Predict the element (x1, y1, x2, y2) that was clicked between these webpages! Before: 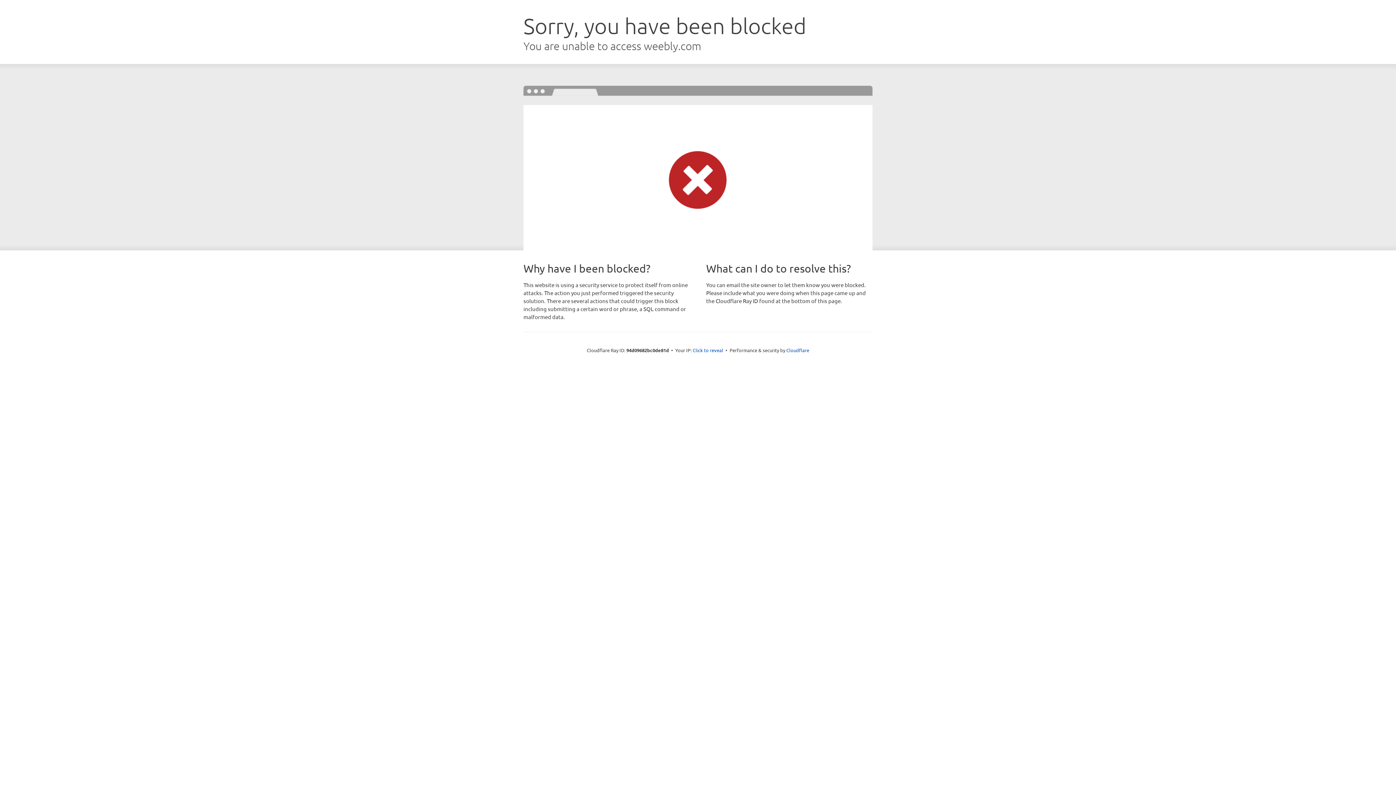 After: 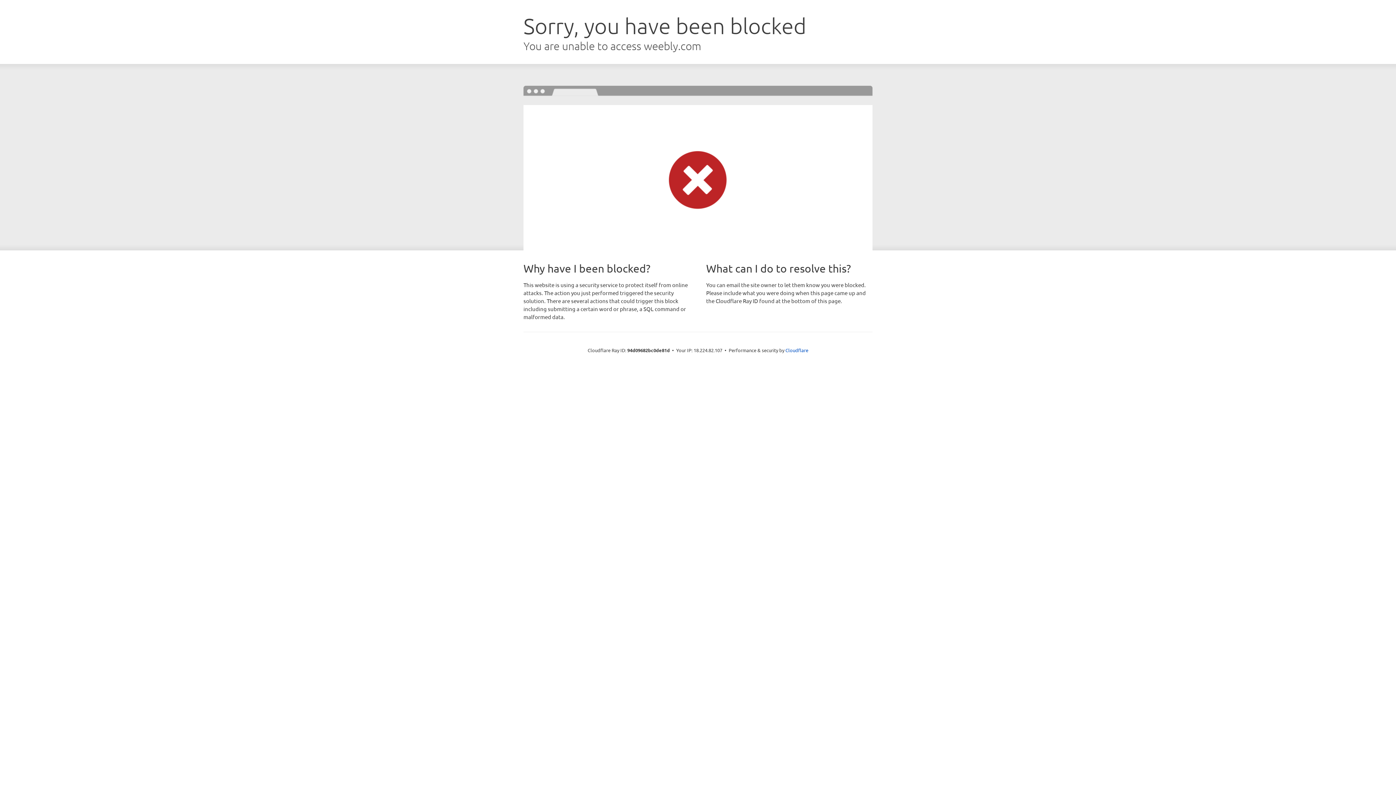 Action: bbox: (692, 346, 723, 353) label: Click to reveal